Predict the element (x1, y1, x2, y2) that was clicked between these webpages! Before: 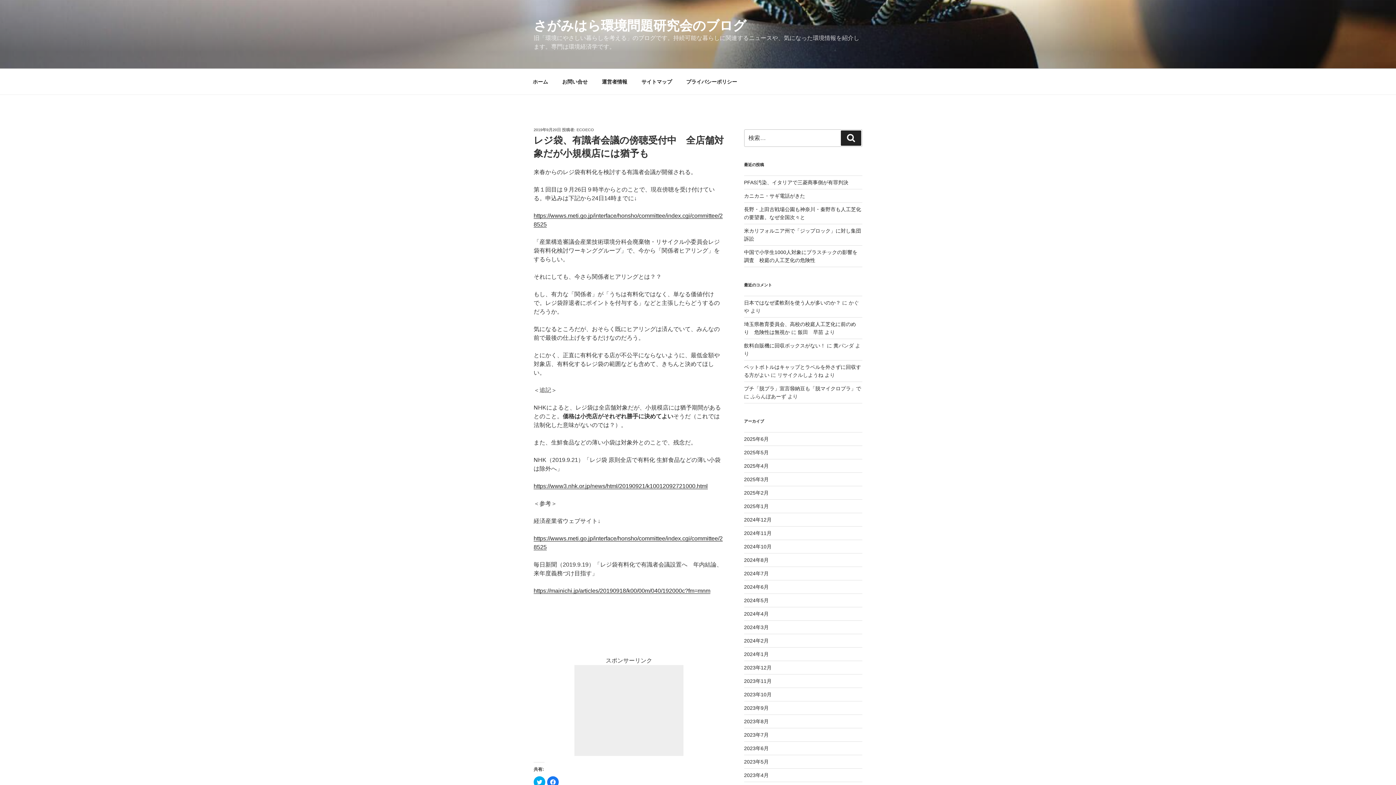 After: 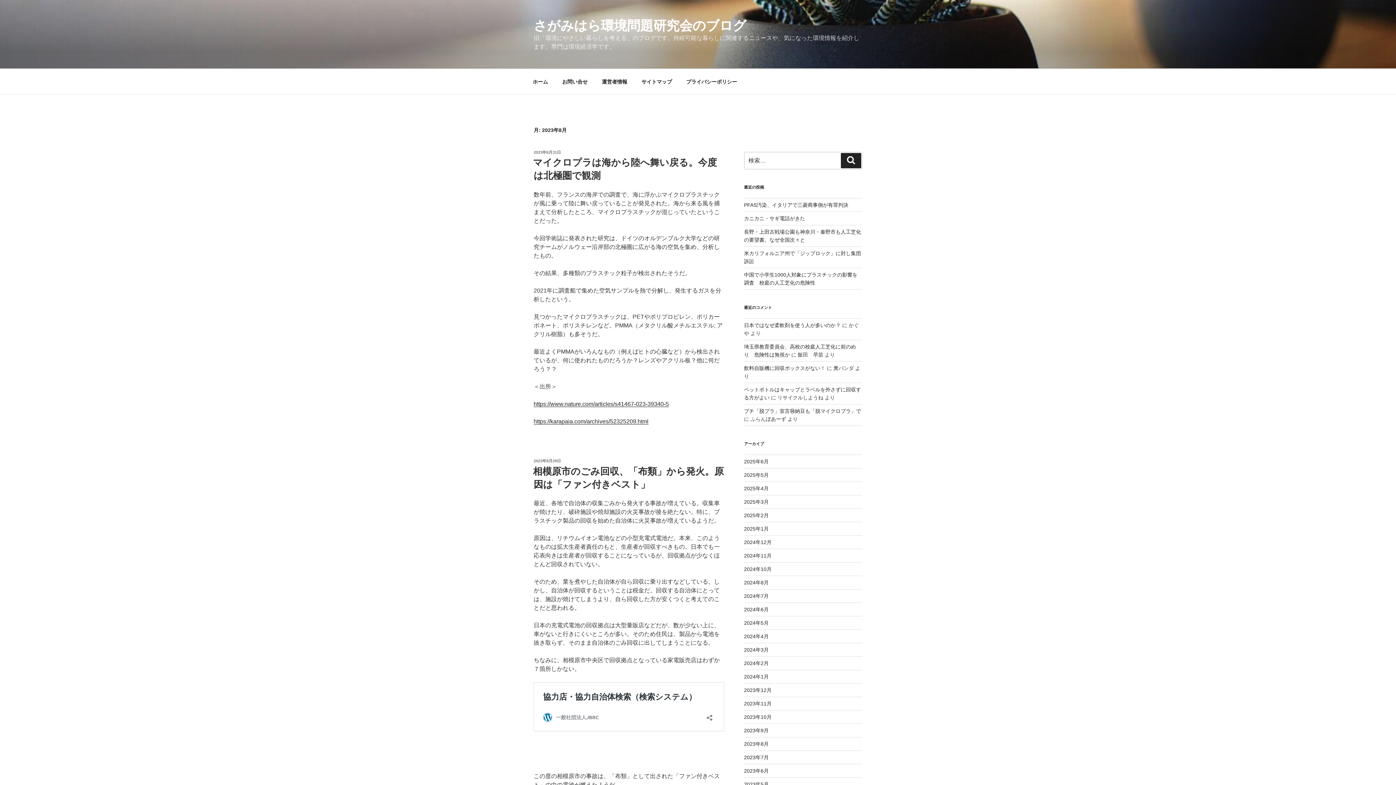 Action: bbox: (744, 719, 768, 724) label: 2023年8月